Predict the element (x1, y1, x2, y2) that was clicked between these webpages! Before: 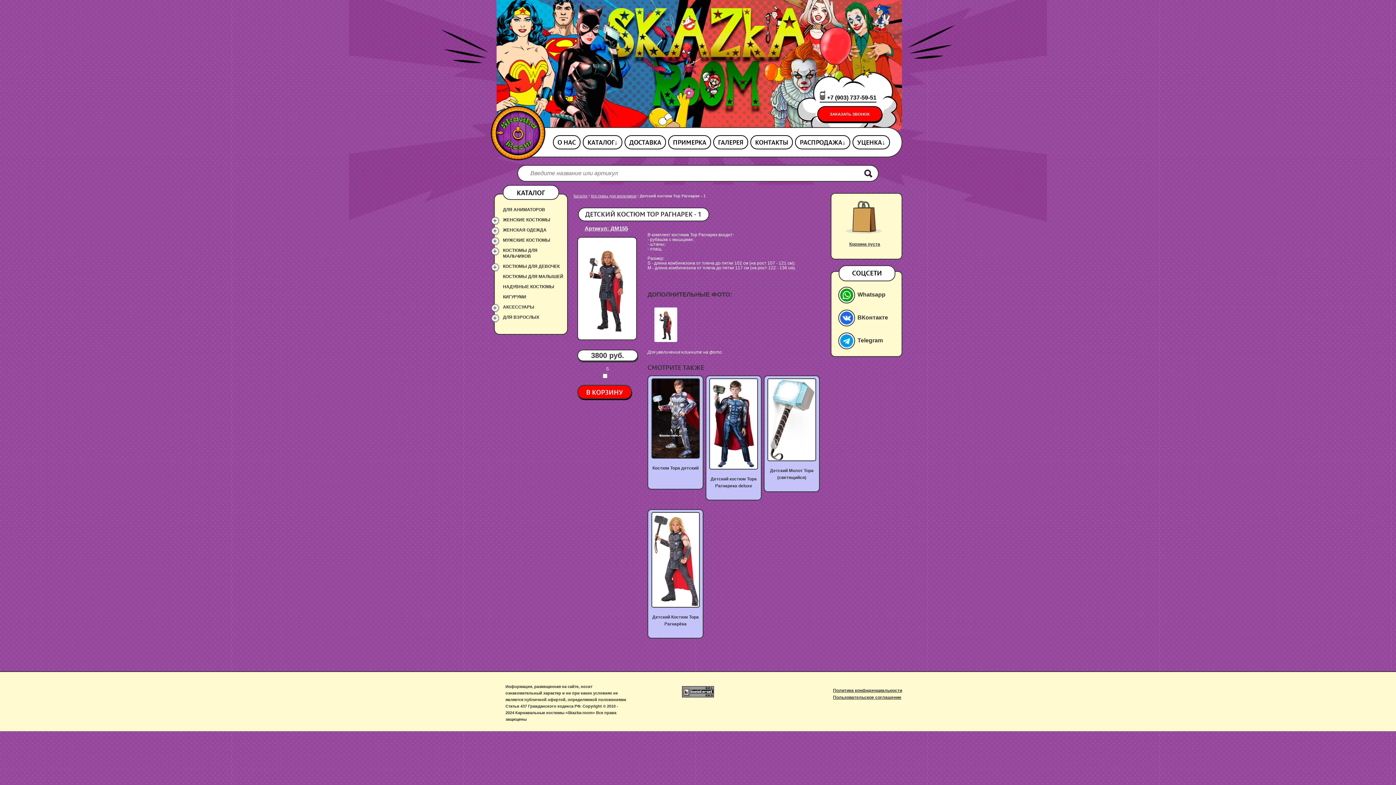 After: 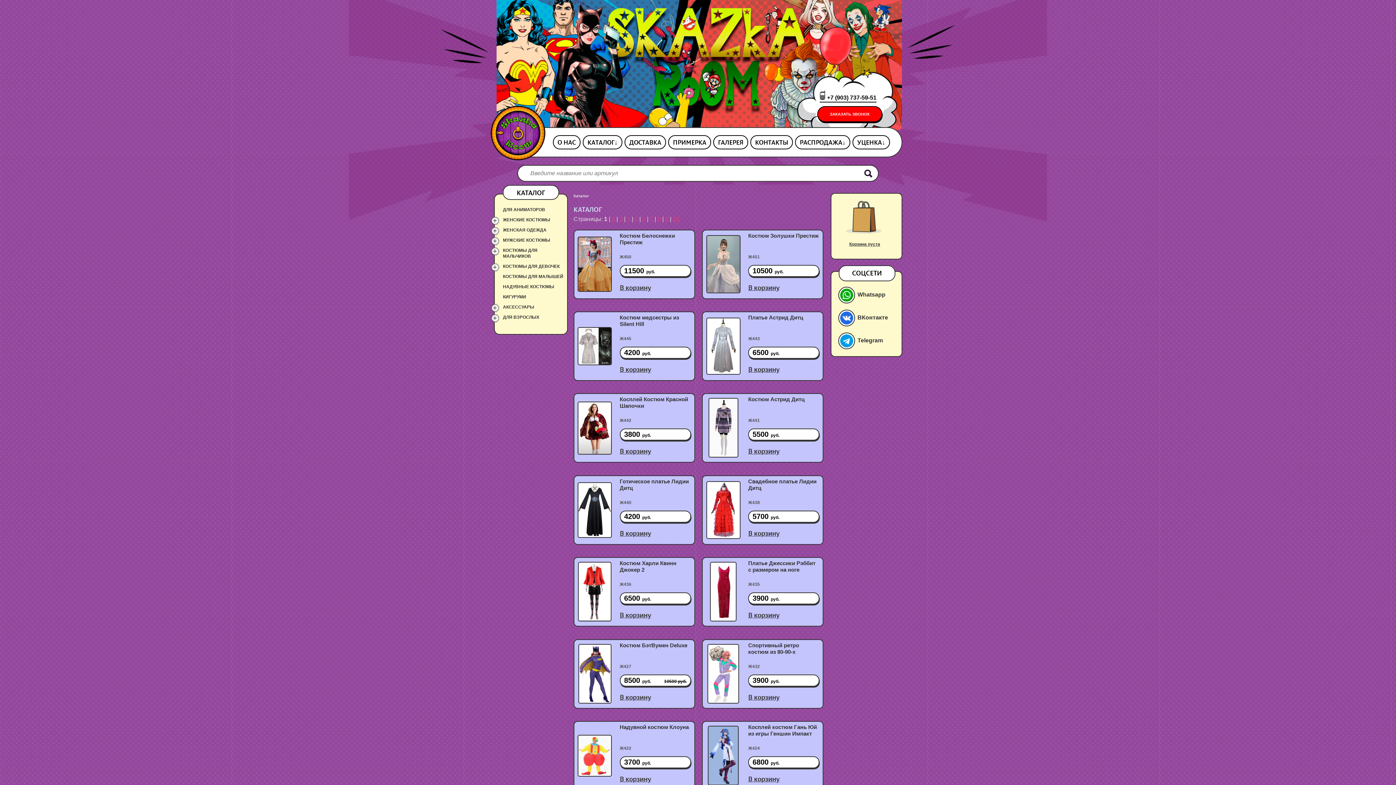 Action: bbox: (573, 193, 587, 198) label: Каталог